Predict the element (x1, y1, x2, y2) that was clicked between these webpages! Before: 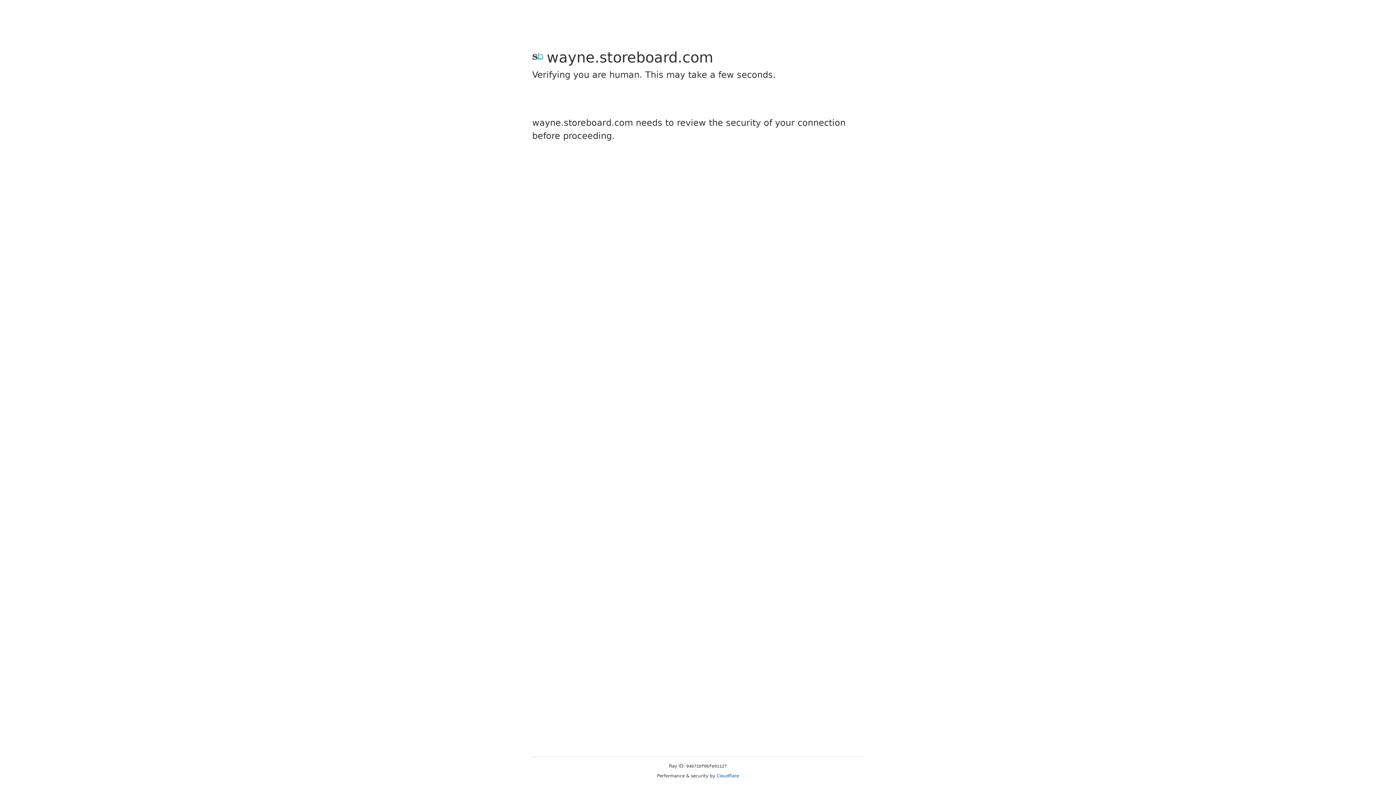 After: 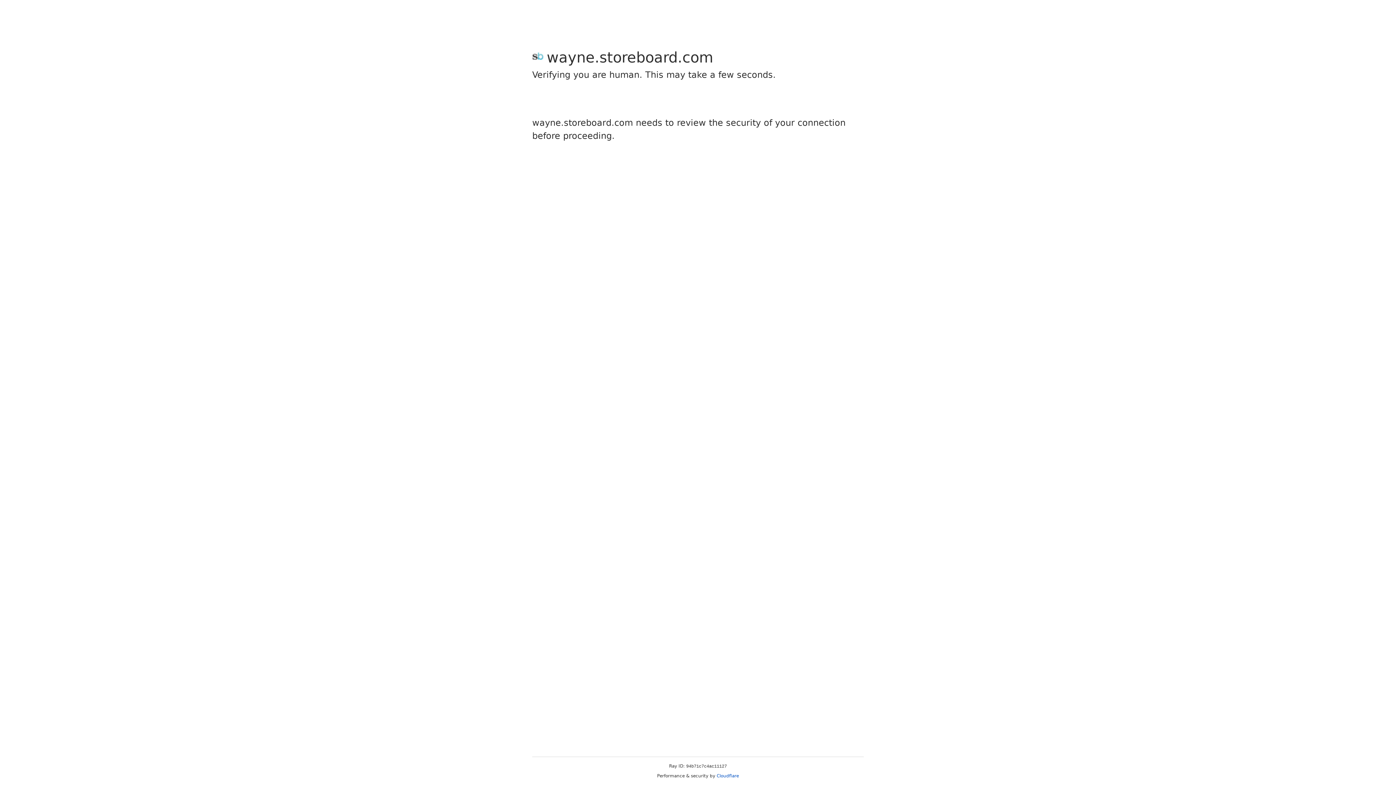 Action: bbox: (716, 773, 739, 778) label: Cloudflare